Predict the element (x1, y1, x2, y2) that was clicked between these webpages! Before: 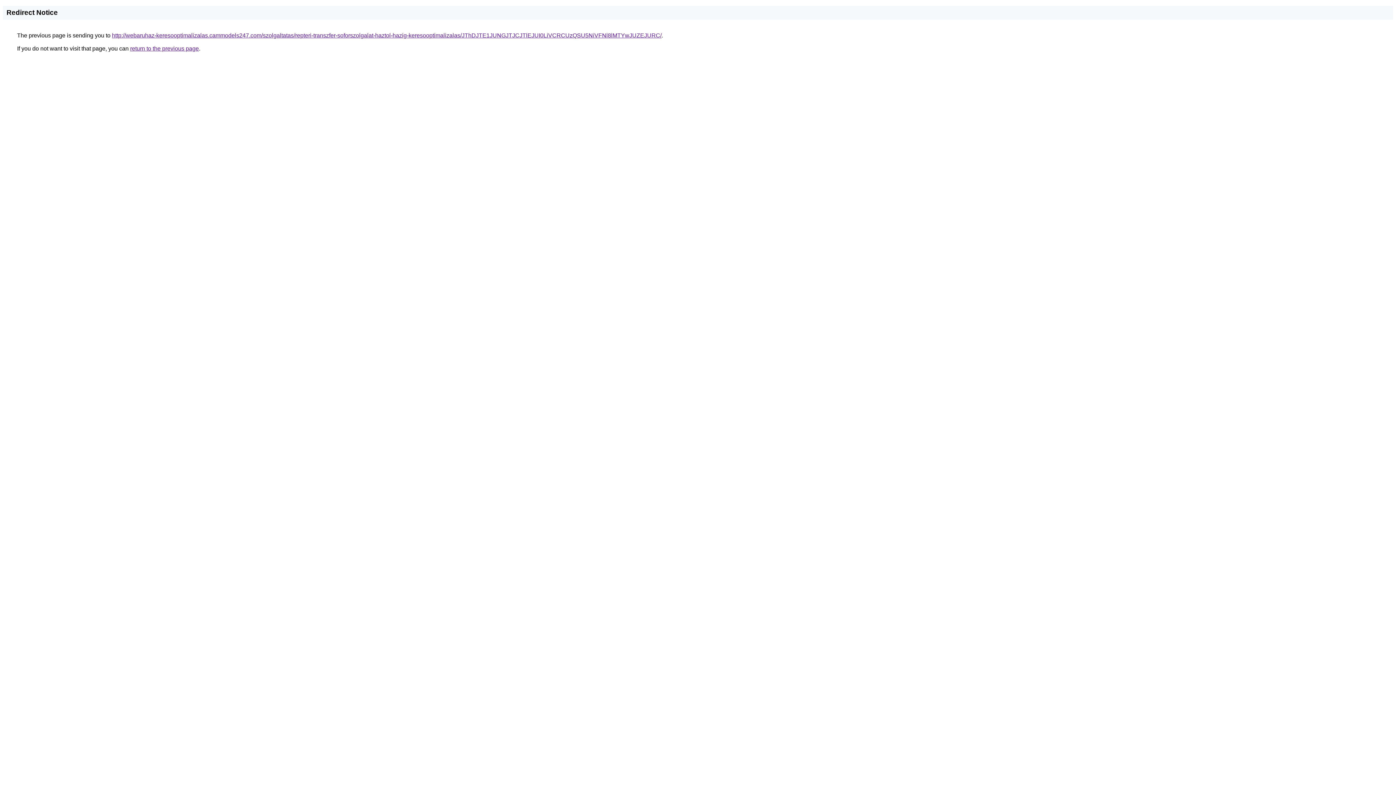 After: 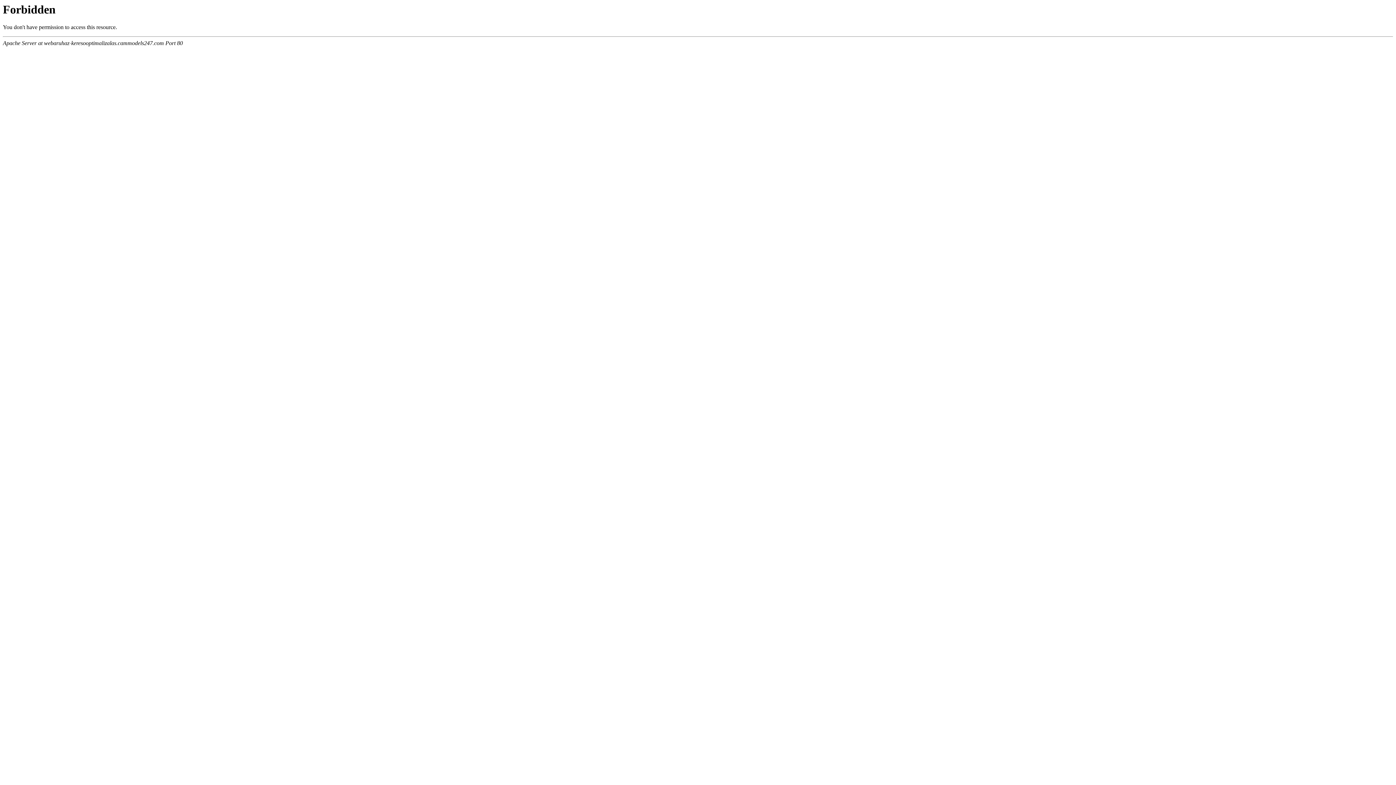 Action: label: http://webaruhaz-keresooptimalizalas.cammodels247.com/szolgaltatas/repteri-transzfer-soforszolgalat-haztol-hazig-keresooptimalizalas/JThDJTE1JUNGJTJCJTlEJUI0LiVCRCUzQSU5NiVFNl8lMTYwJUZEJURC/ bbox: (112, 32, 661, 38)